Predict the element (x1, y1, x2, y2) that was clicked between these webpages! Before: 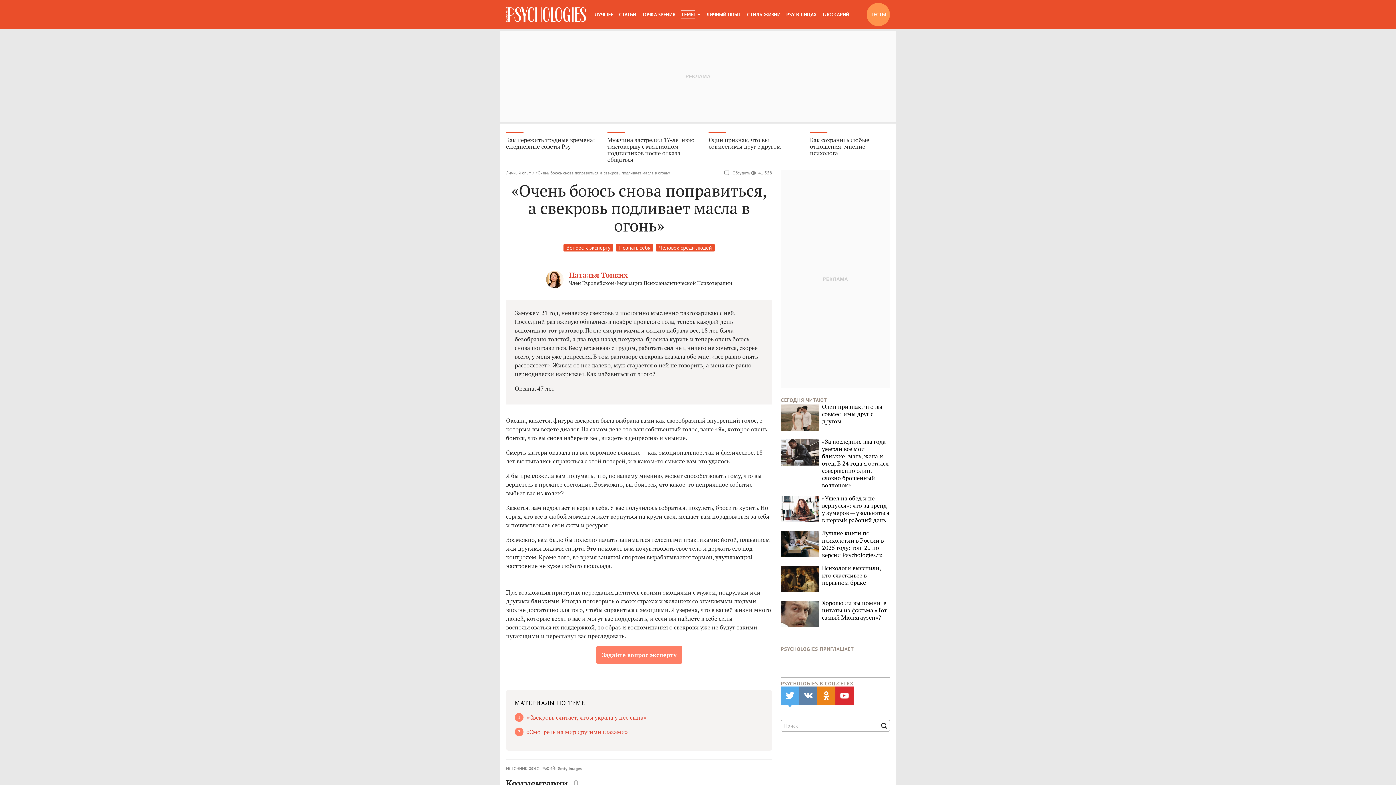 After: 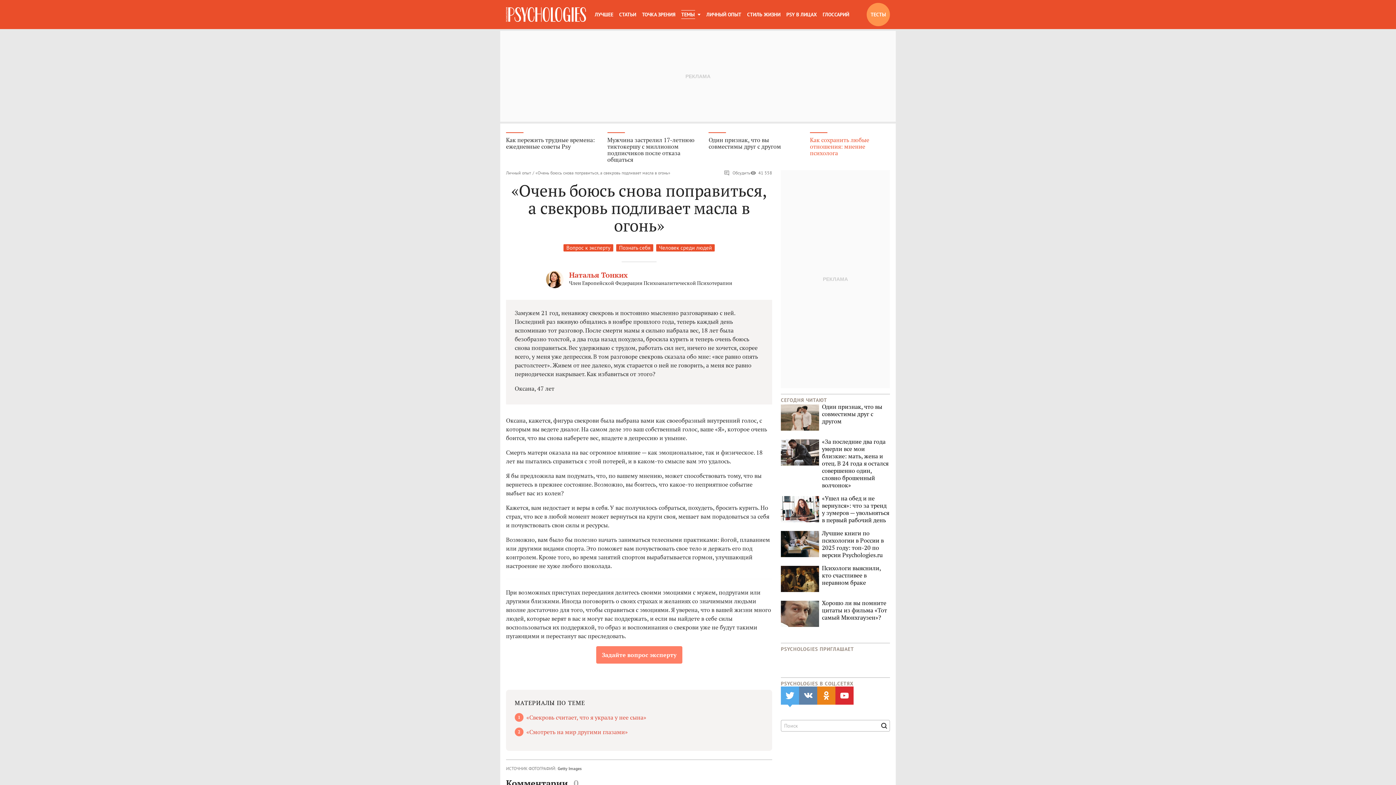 Action: bbox: (810, 132, 890, 161) label: Как сохранить любые отношения: мнение психолога